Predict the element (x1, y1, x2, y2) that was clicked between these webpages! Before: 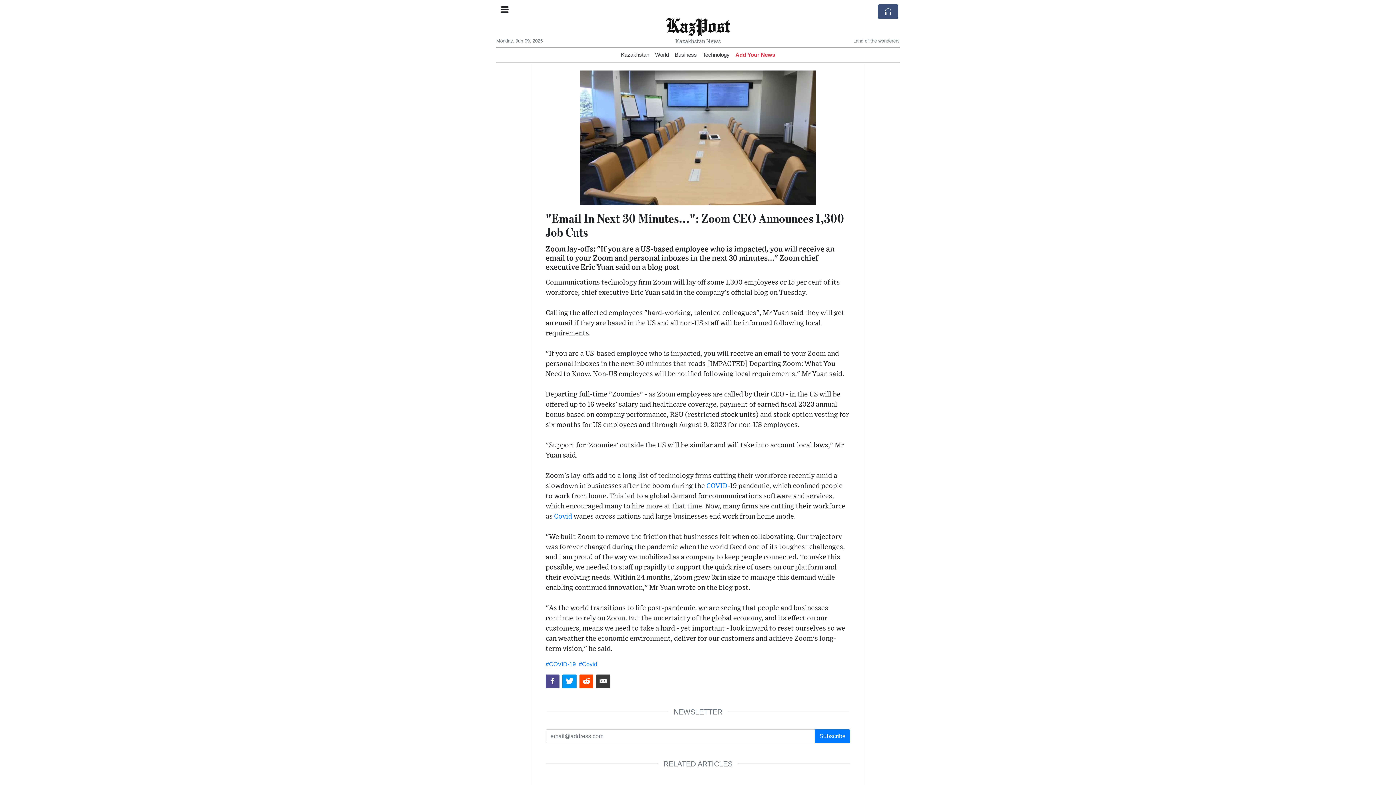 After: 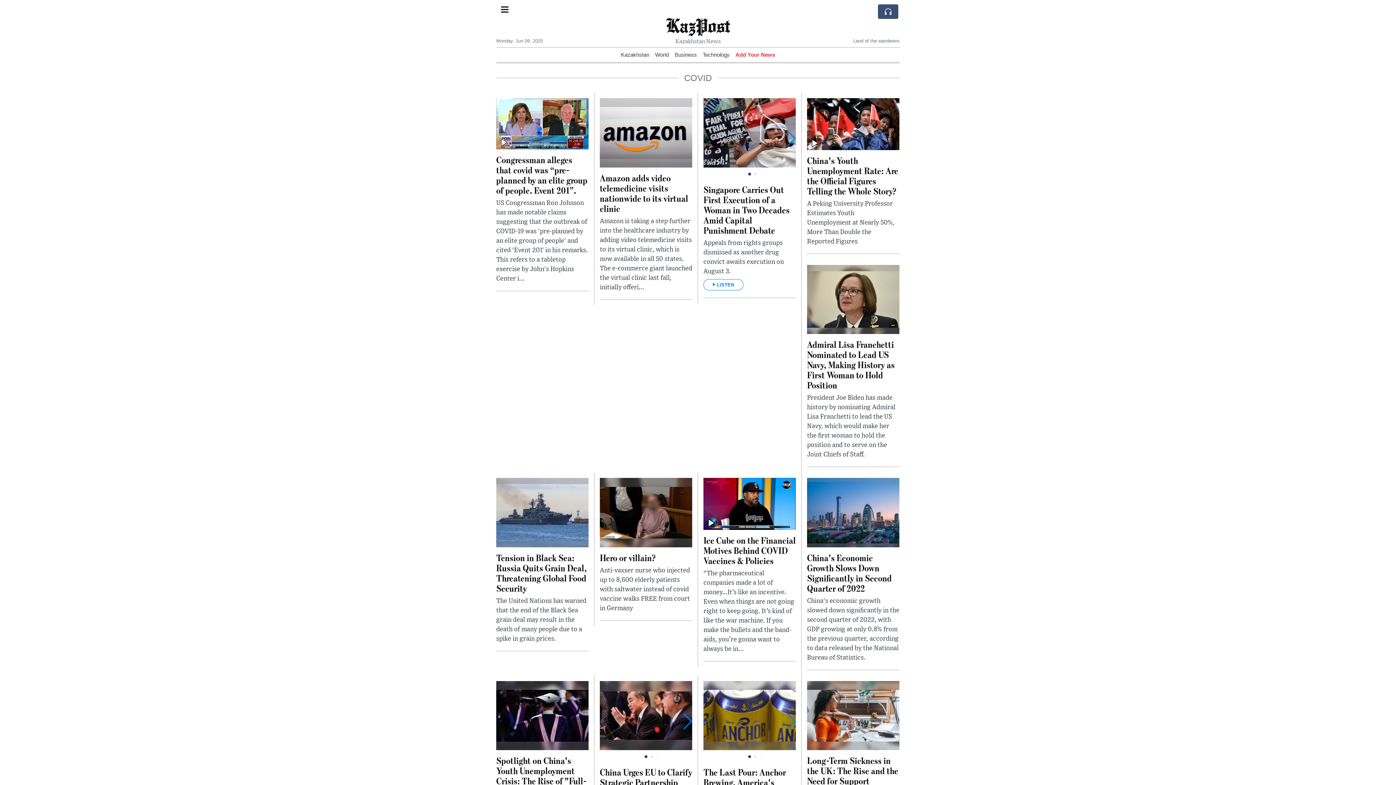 Action: bbox: (706, 482, 727, 489) label: COVID